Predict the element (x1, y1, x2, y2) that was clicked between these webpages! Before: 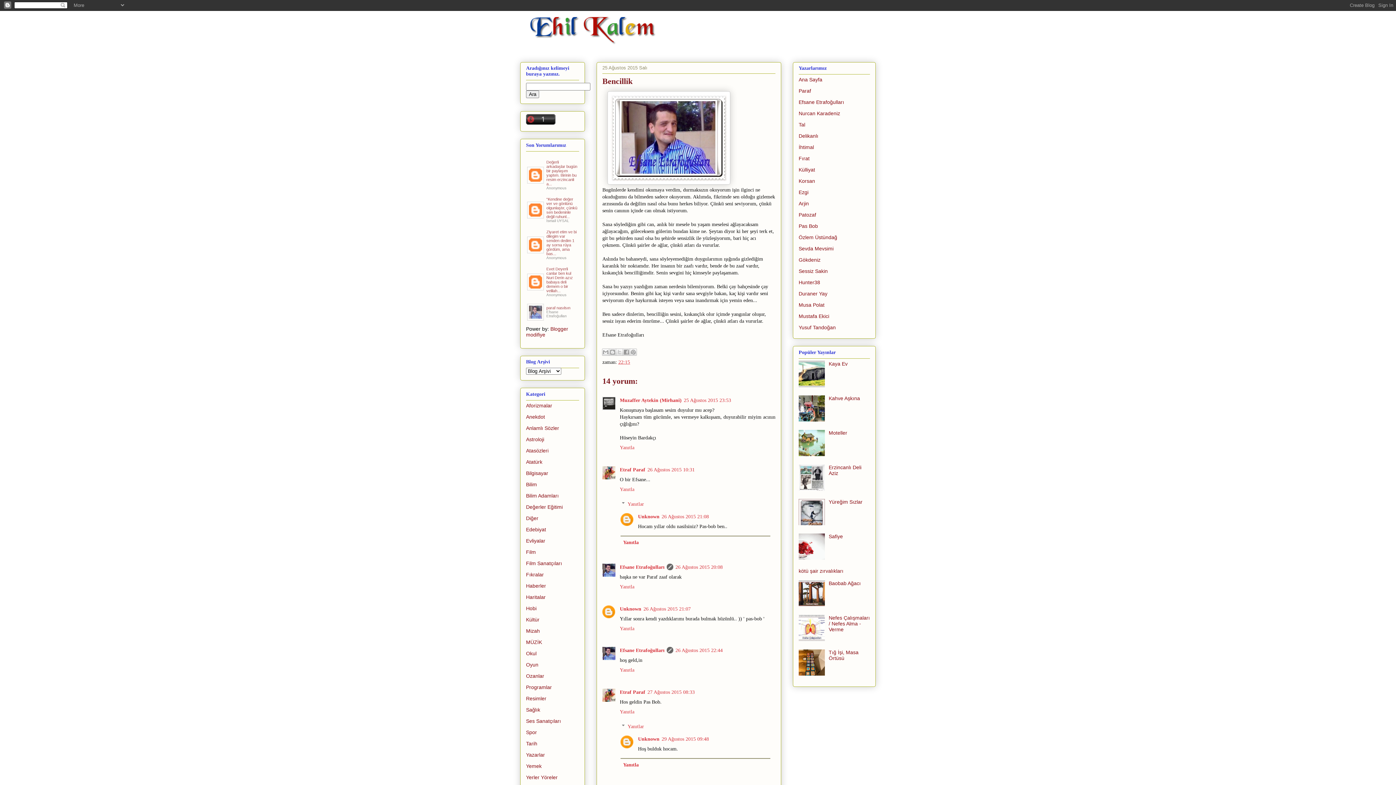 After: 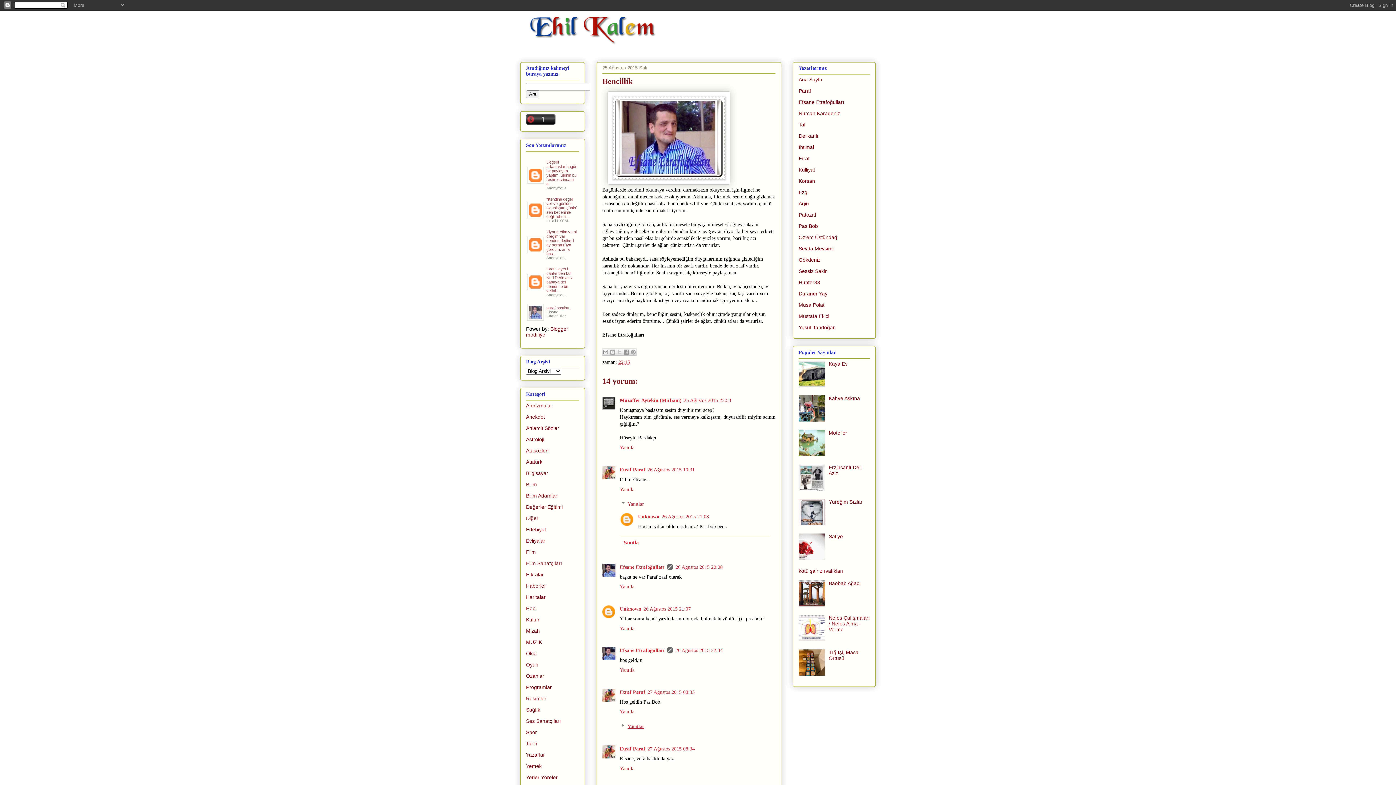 Action: label: Yanıtlar bbox: (627, 724, 644, 729)